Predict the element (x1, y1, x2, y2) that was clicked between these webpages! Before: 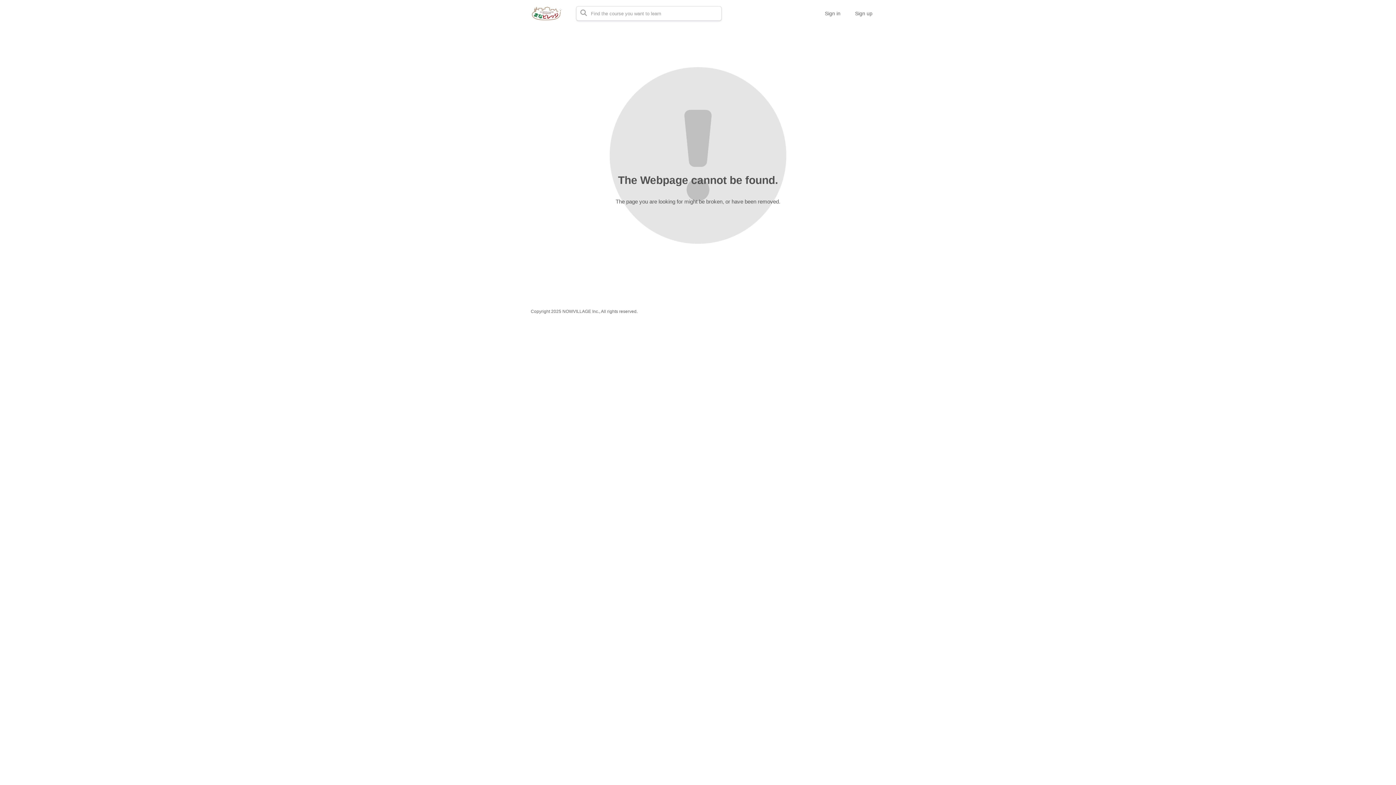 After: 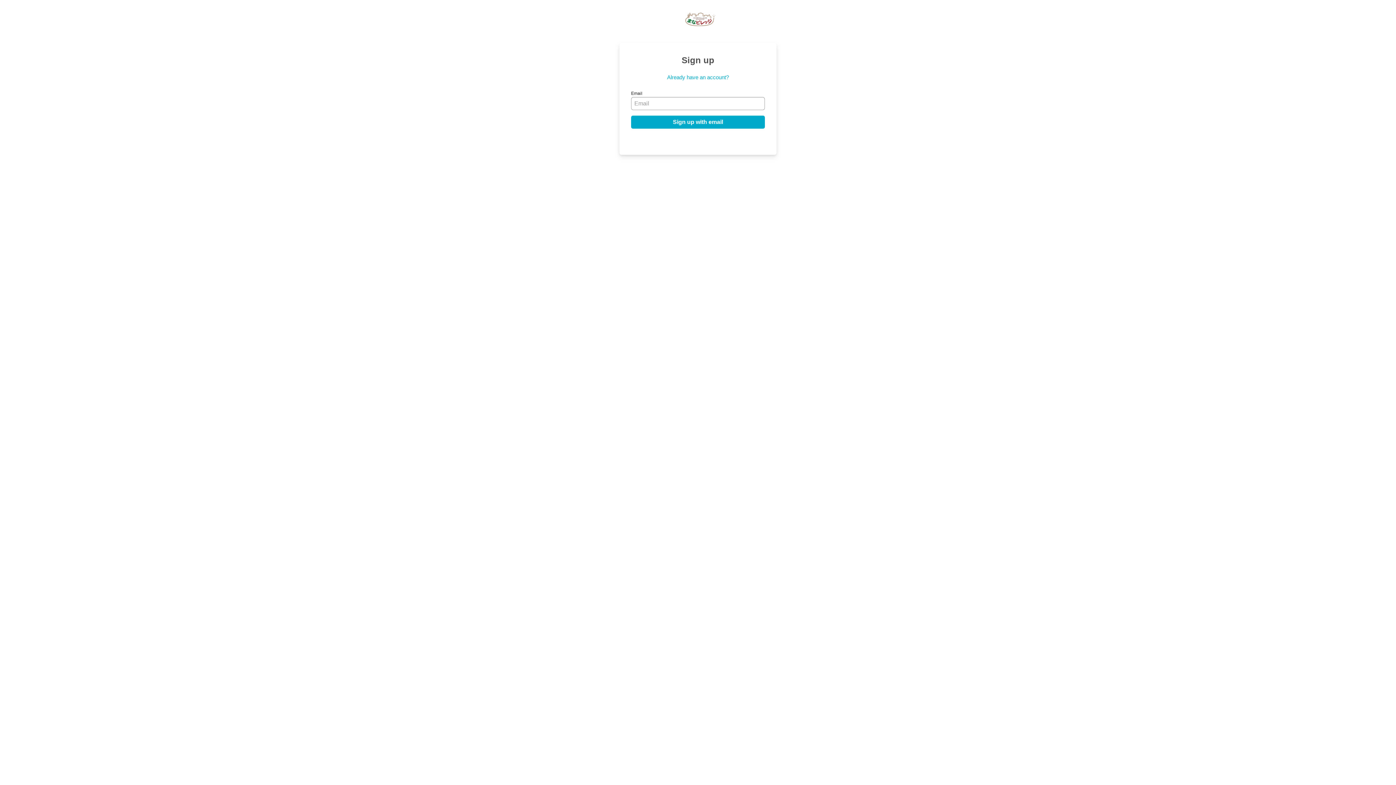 Action: label: Sign up bbox: (855, 6, 872, 20)